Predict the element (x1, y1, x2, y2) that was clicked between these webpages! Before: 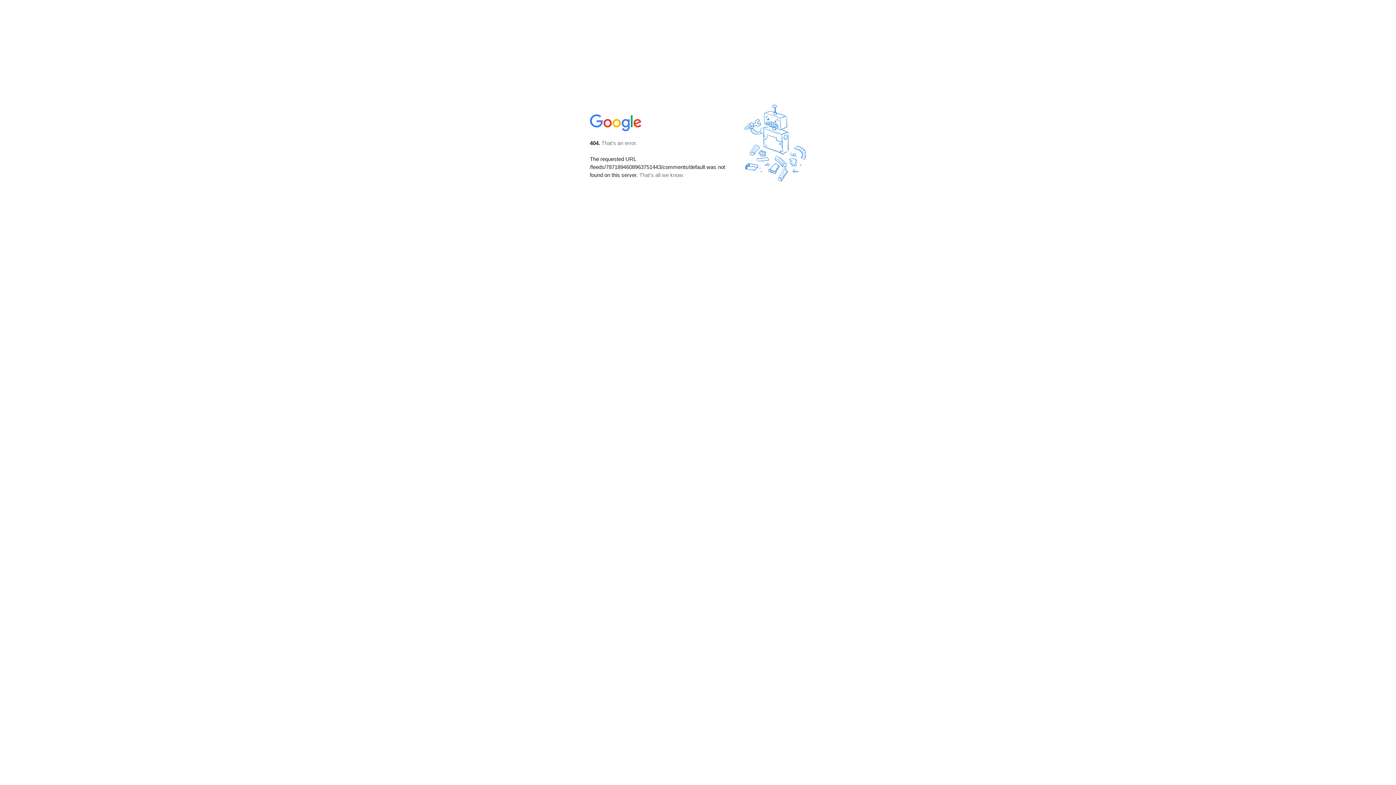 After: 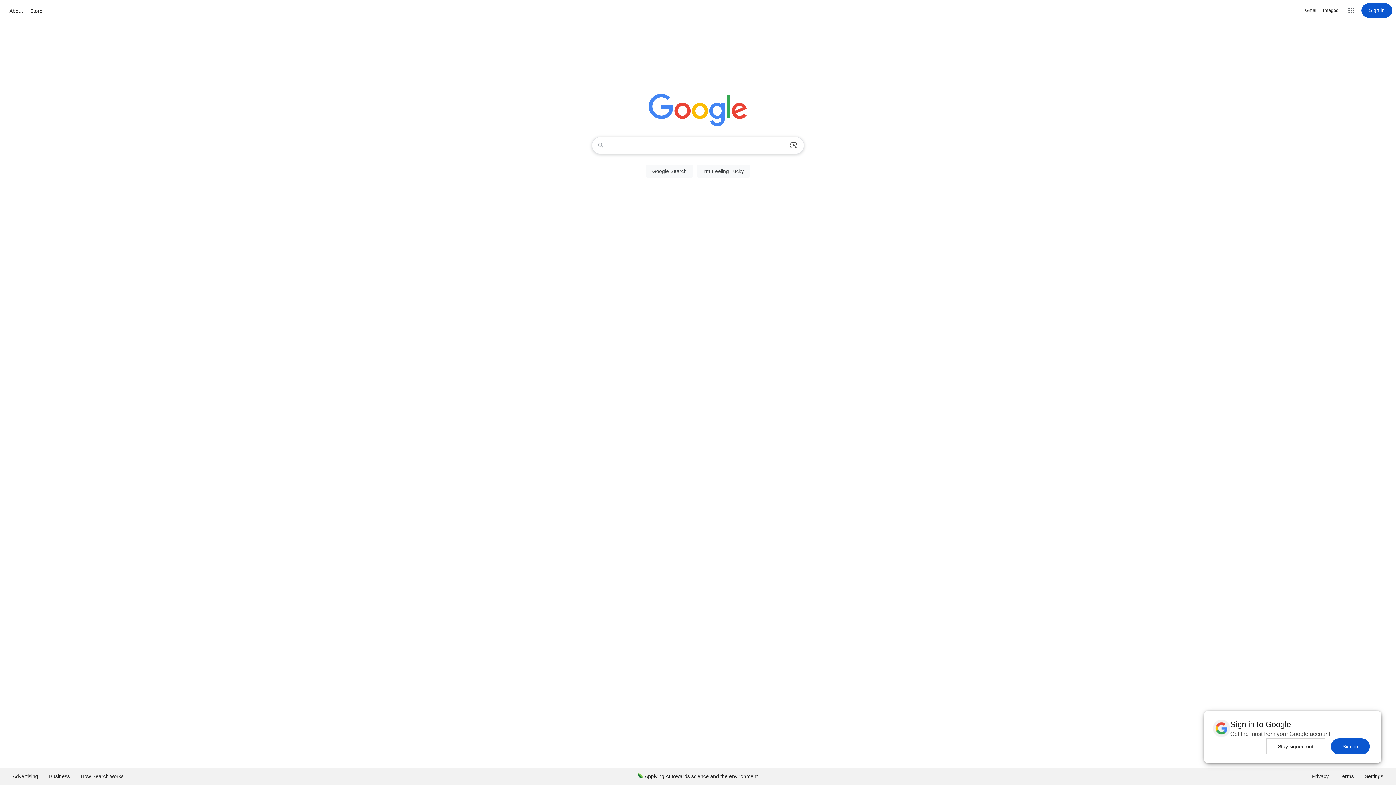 Action: bbox: (590, 127, 642, 134)